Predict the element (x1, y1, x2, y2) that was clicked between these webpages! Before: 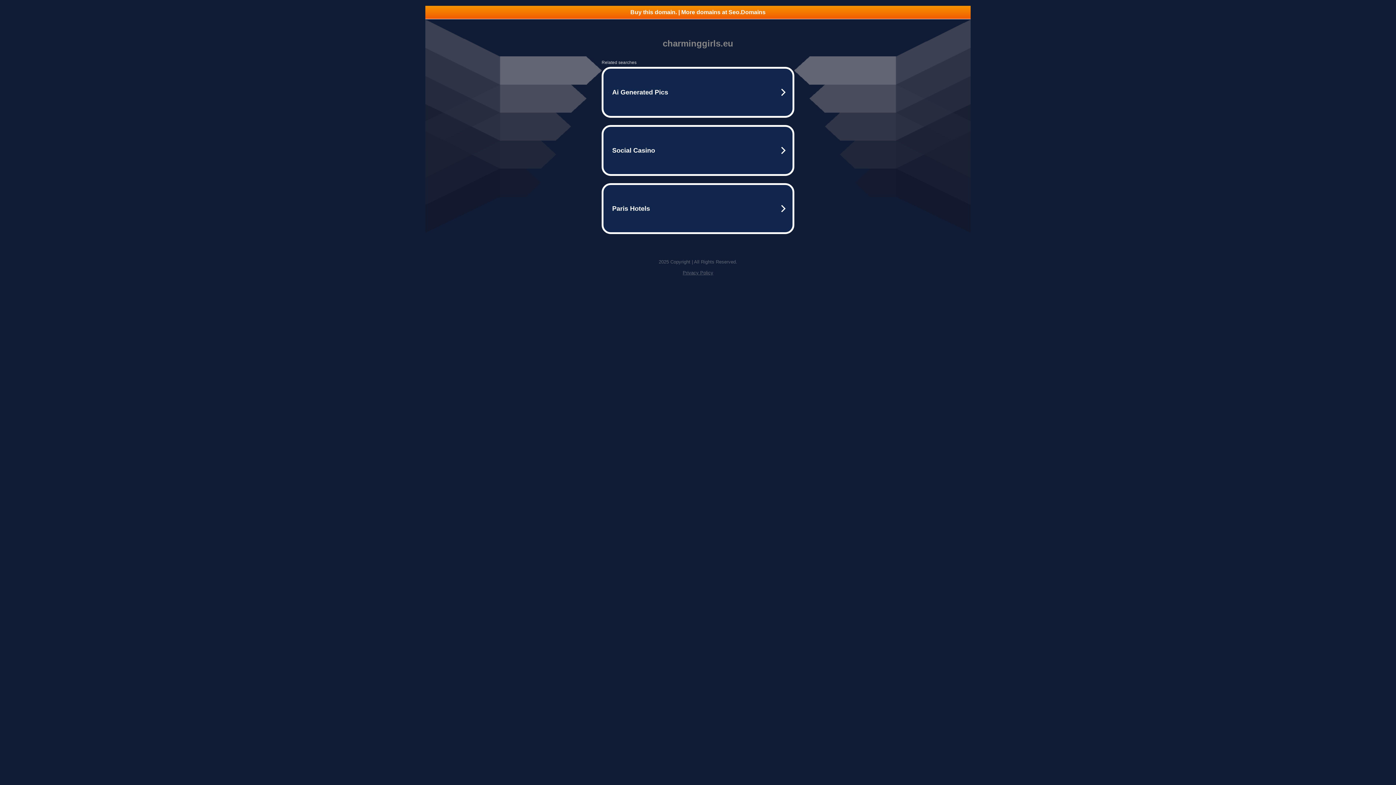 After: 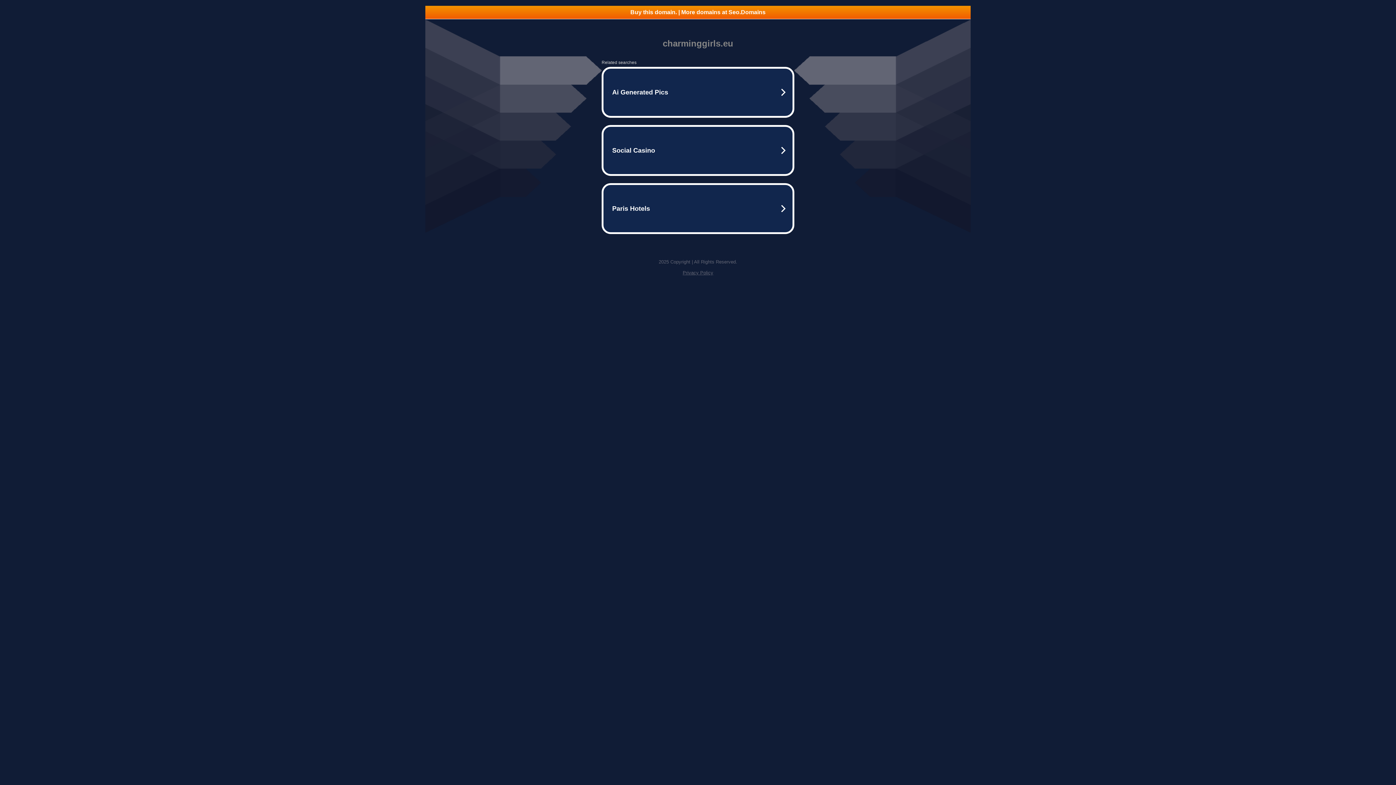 Action: bbox: (682, 270, 713, 275) label: Privacy Policy